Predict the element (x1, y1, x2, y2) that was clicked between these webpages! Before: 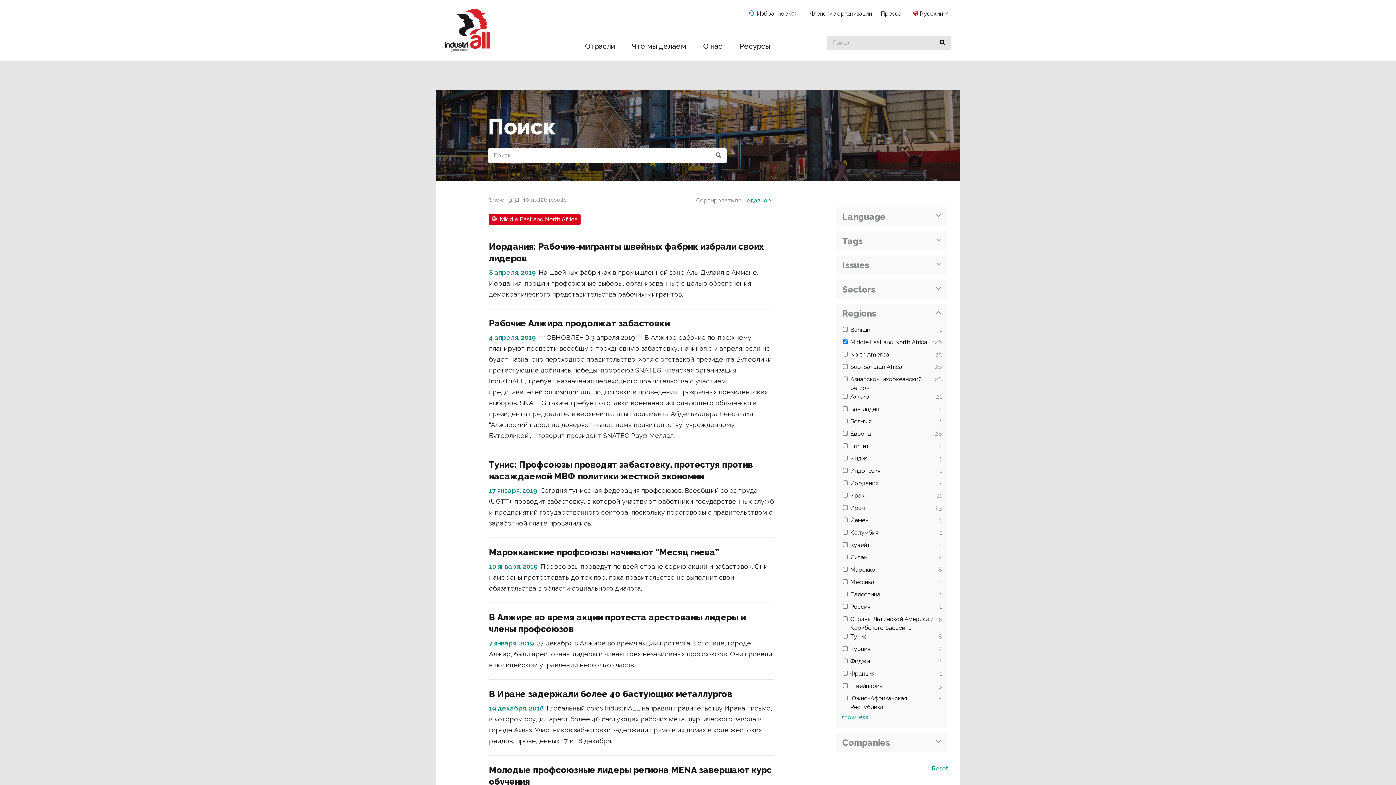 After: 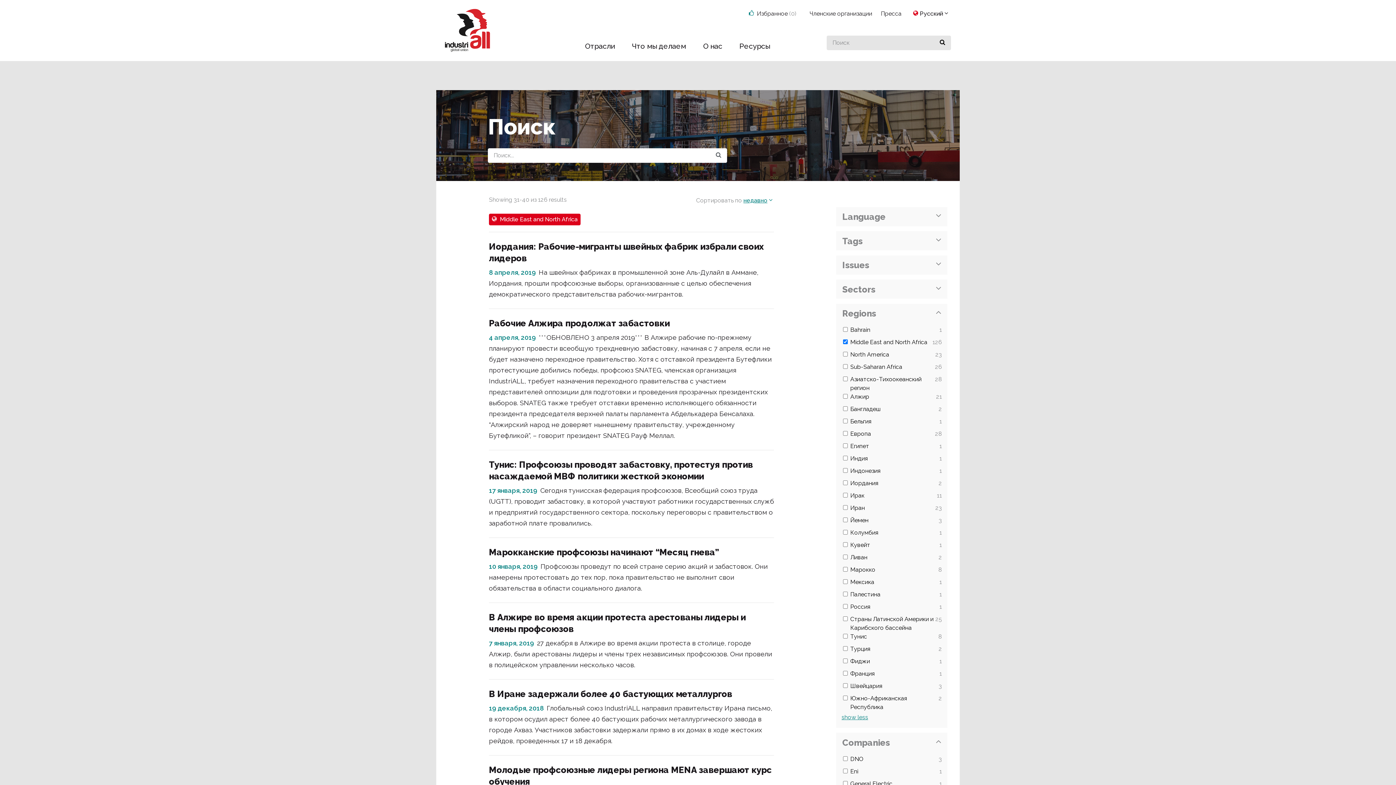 Action: label: Companies bbox: (842, 737, 941, 748)